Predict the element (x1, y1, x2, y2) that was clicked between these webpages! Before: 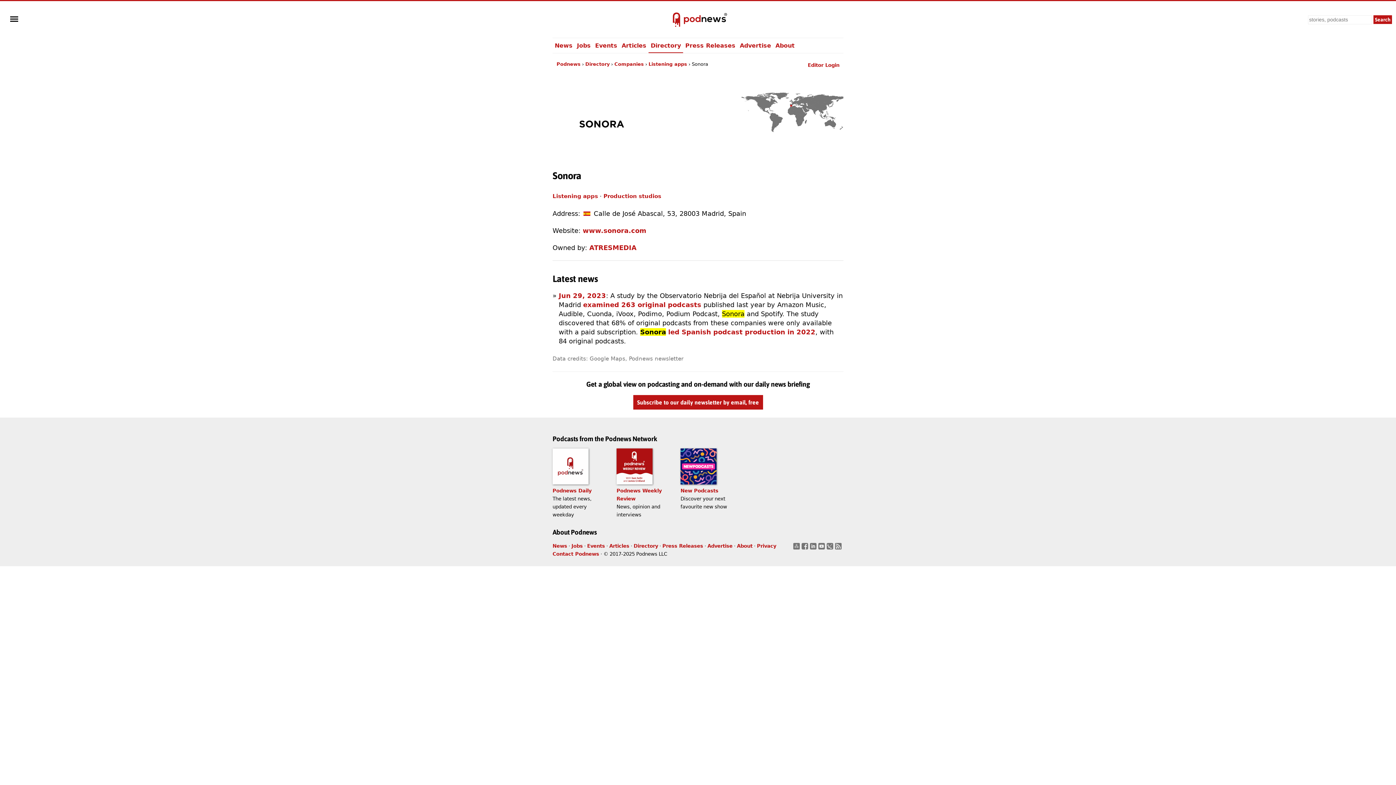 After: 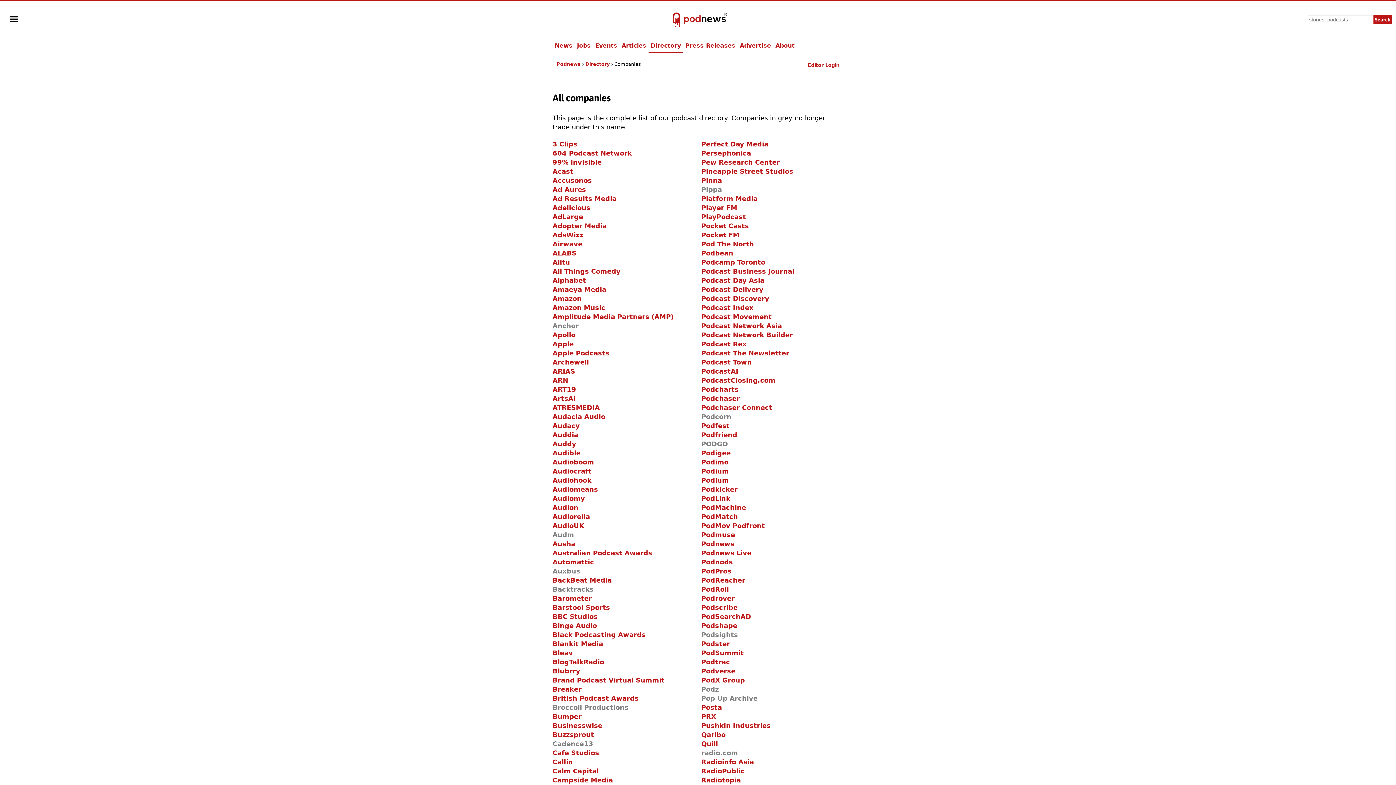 Action: bbox: (614, 61, 644, 66) label: Companies